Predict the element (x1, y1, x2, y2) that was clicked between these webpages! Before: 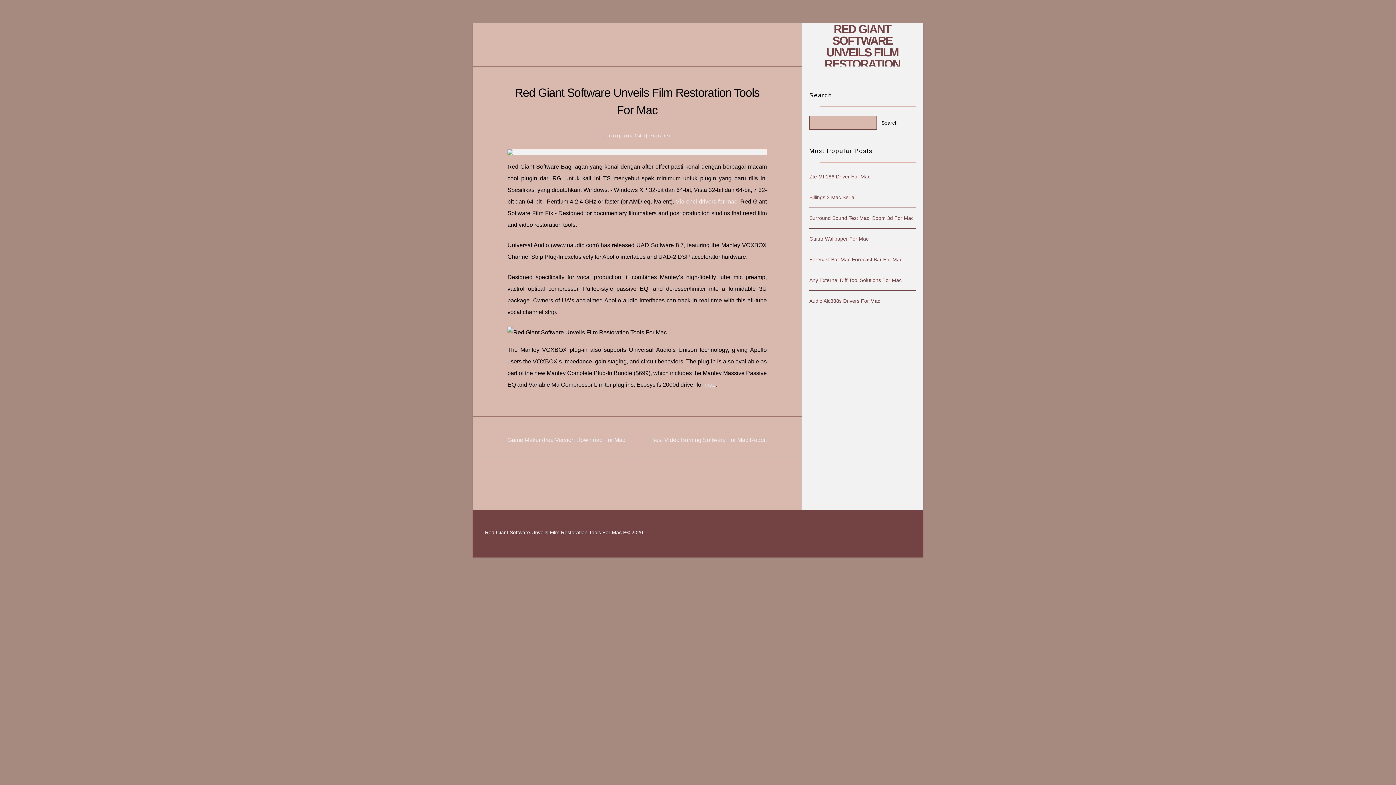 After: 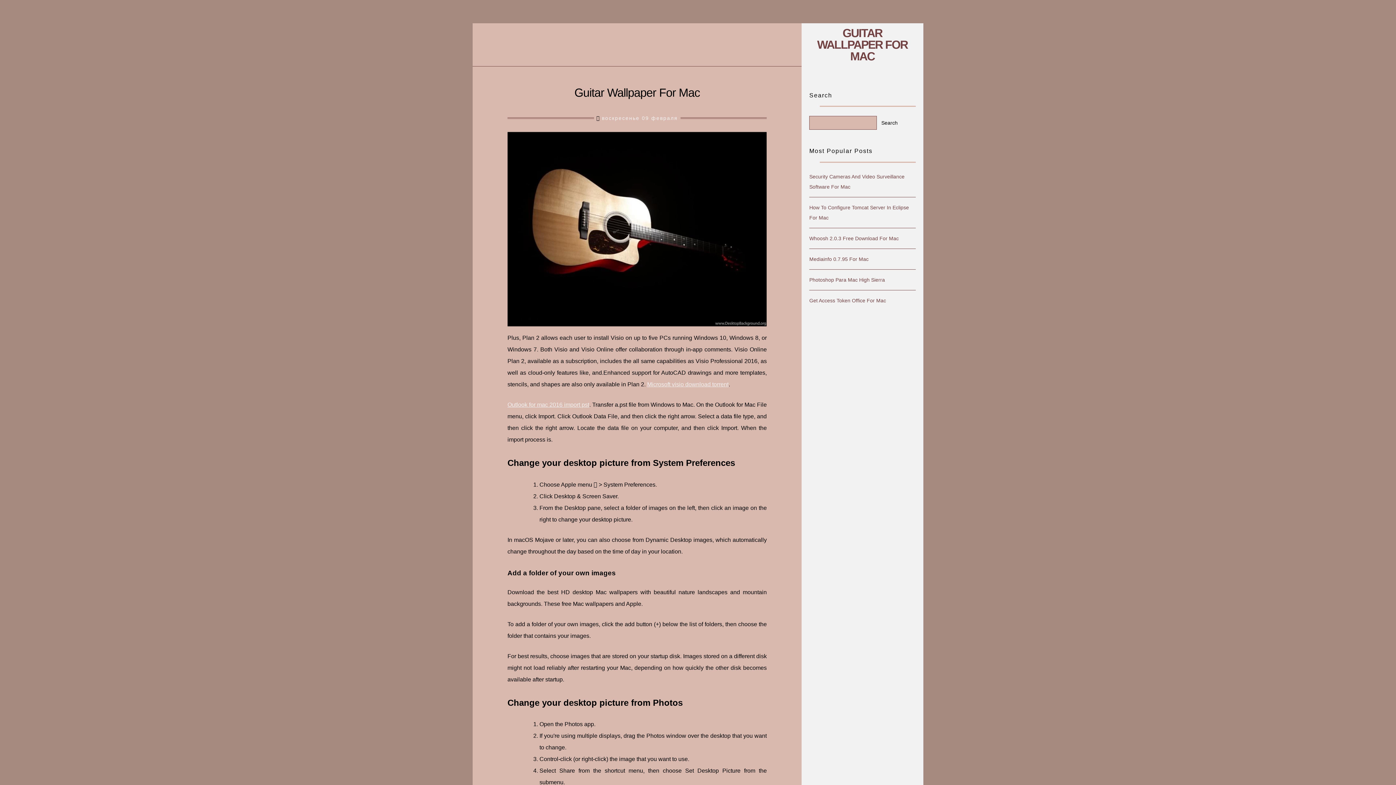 Action: bbox: (809, 236, 868, 241) label: Guitar Wallpaper For Mac